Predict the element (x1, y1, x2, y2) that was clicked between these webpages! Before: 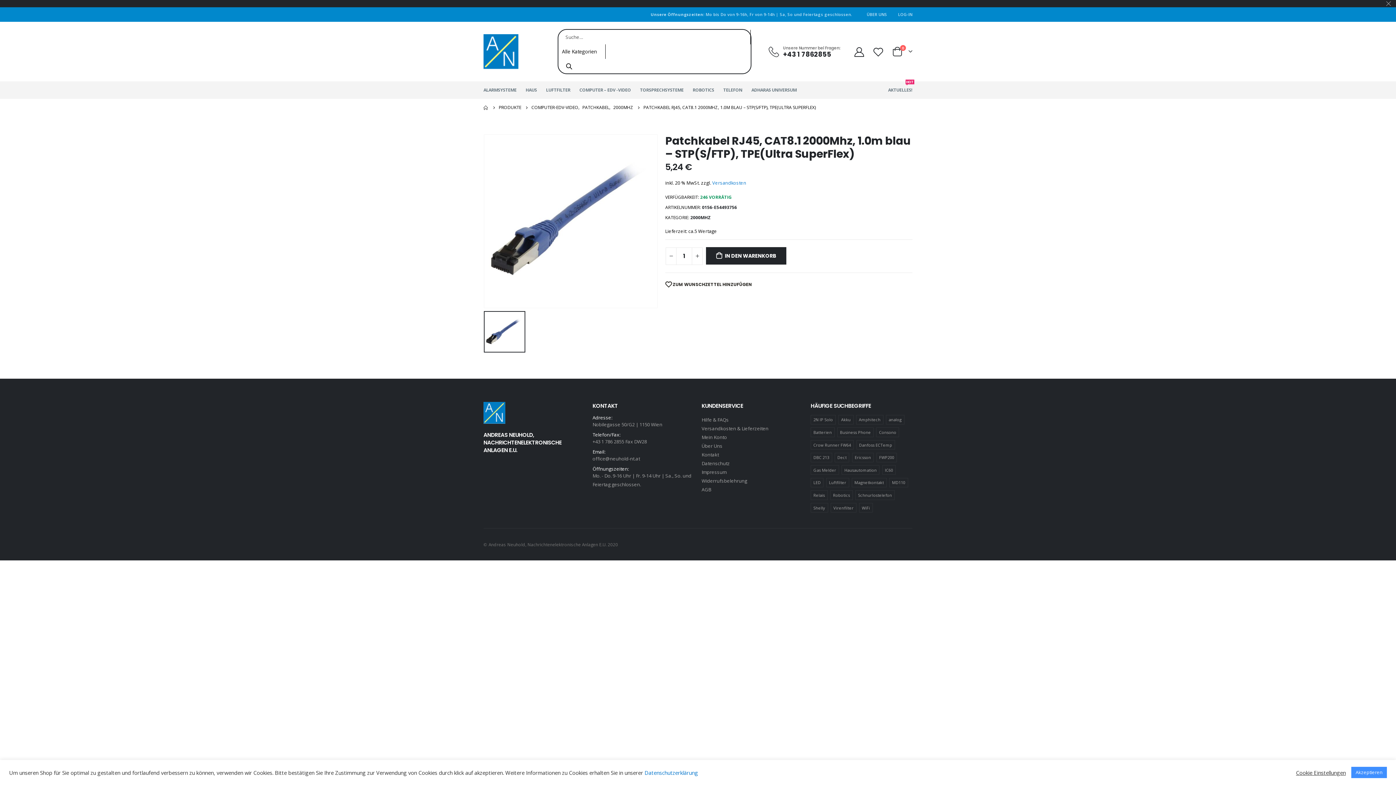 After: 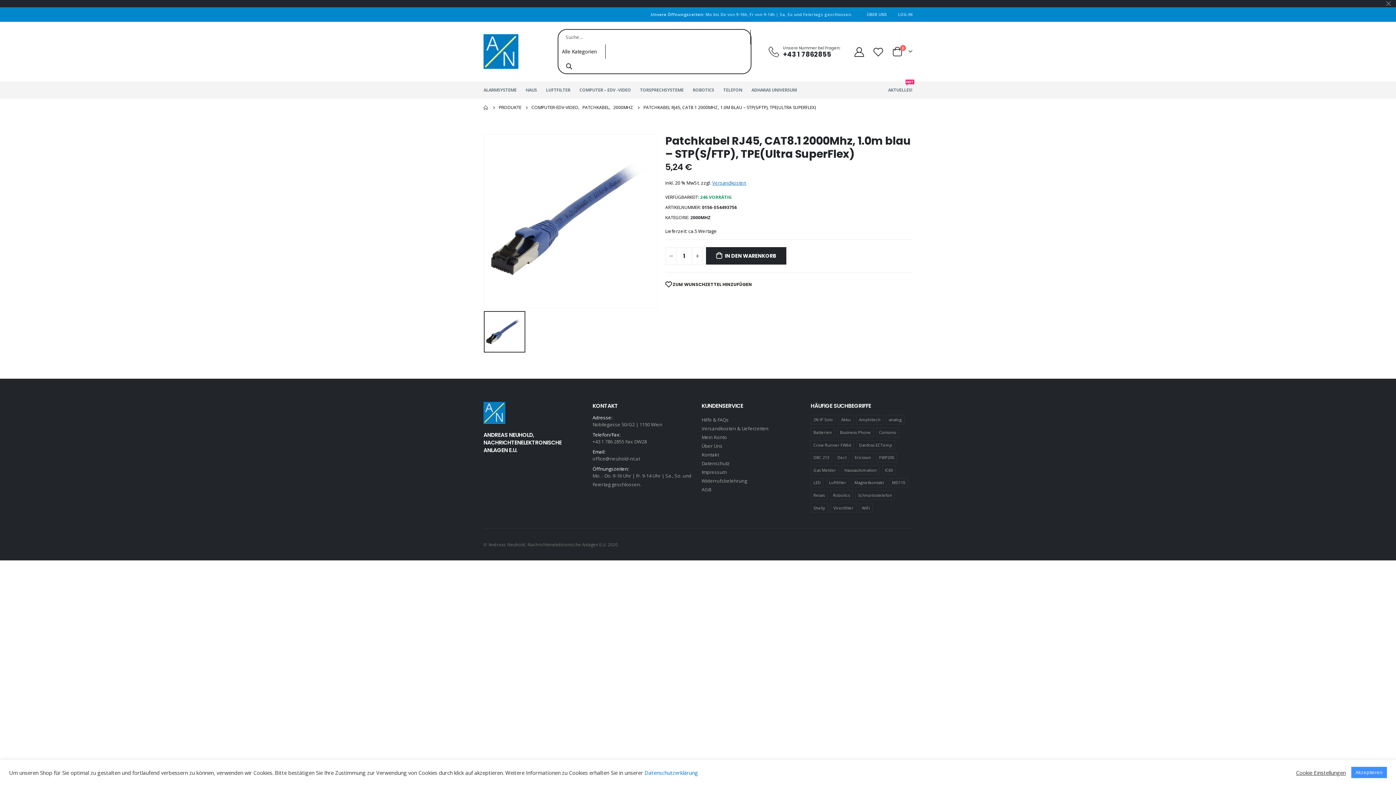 Action: bbox: (712, 180, 746, 186) label: Versandkosten